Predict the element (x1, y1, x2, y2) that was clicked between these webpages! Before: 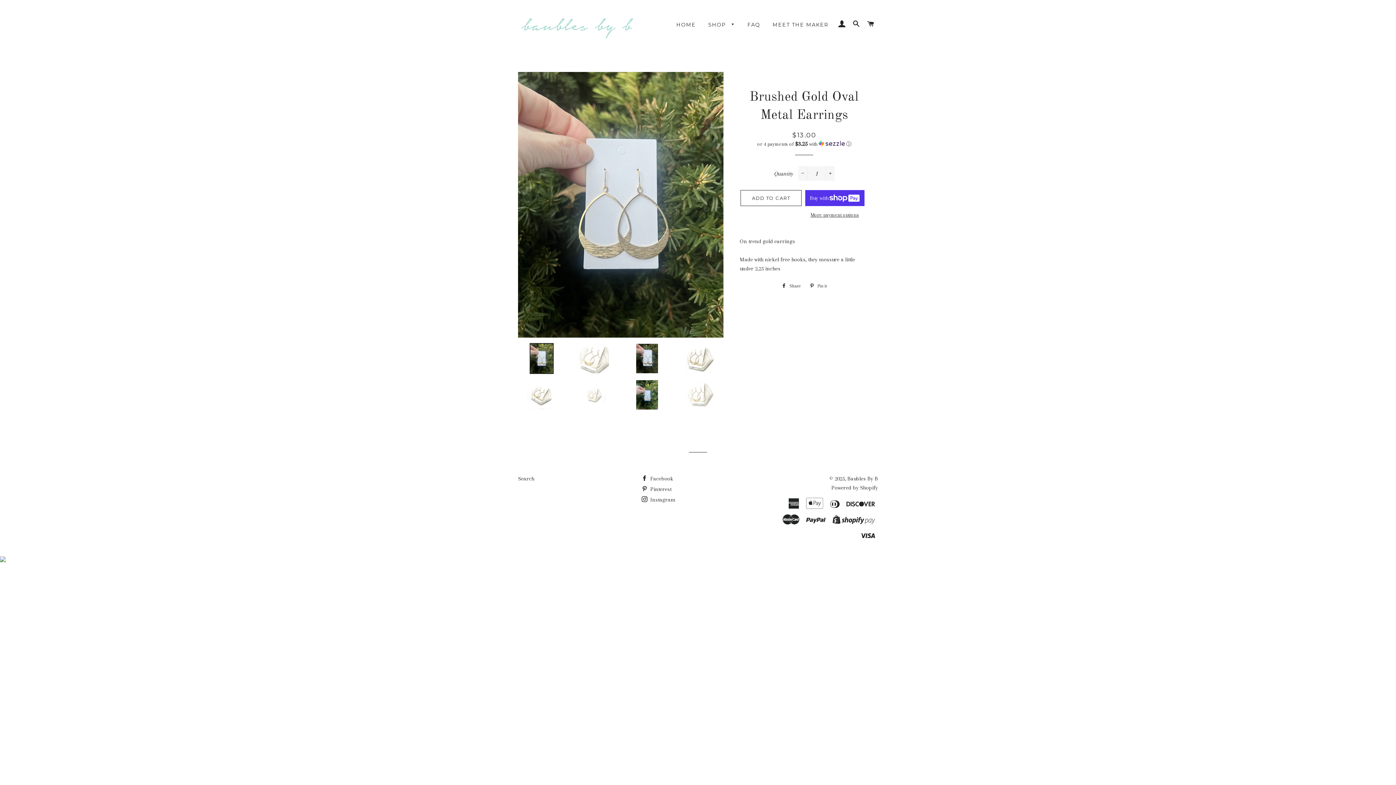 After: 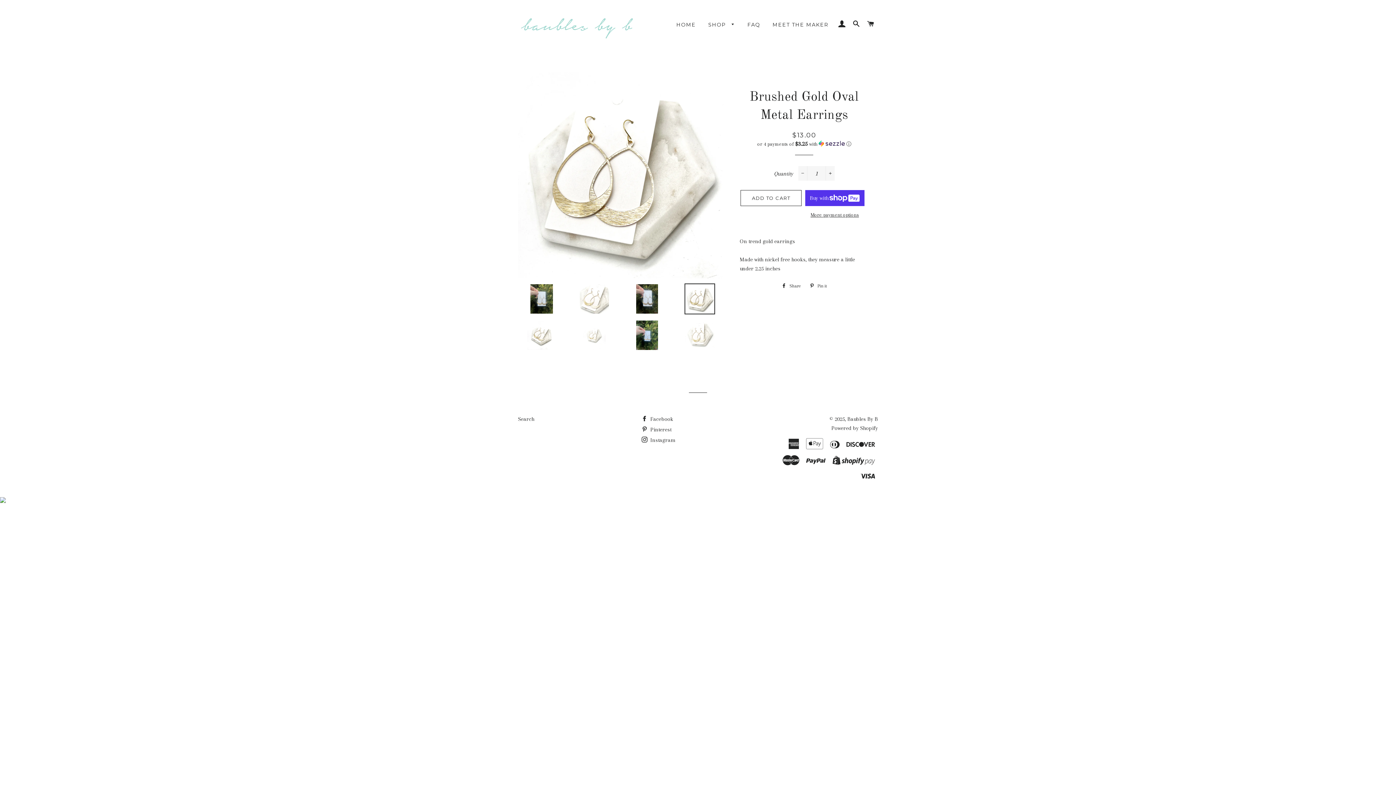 Action: bbox: (676, 343, 723, 374)